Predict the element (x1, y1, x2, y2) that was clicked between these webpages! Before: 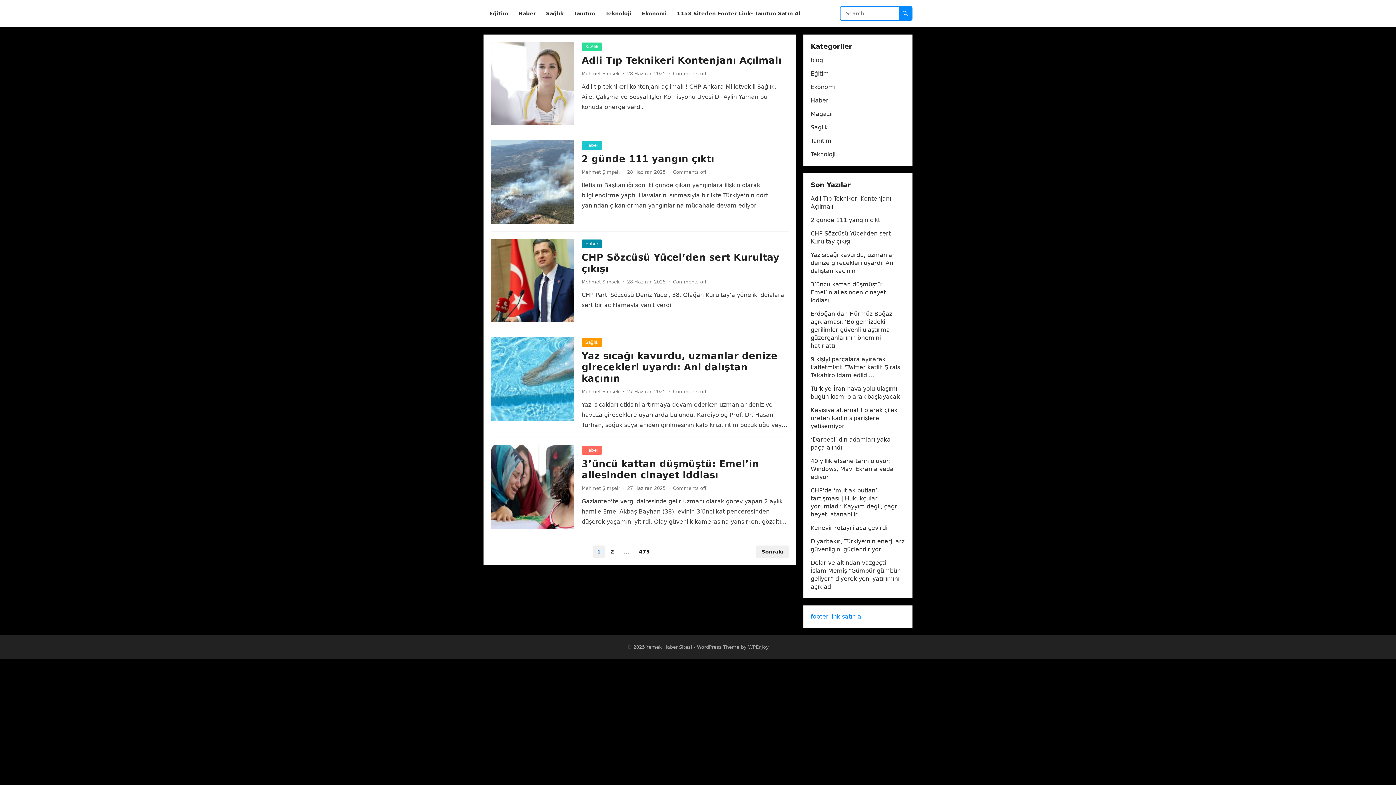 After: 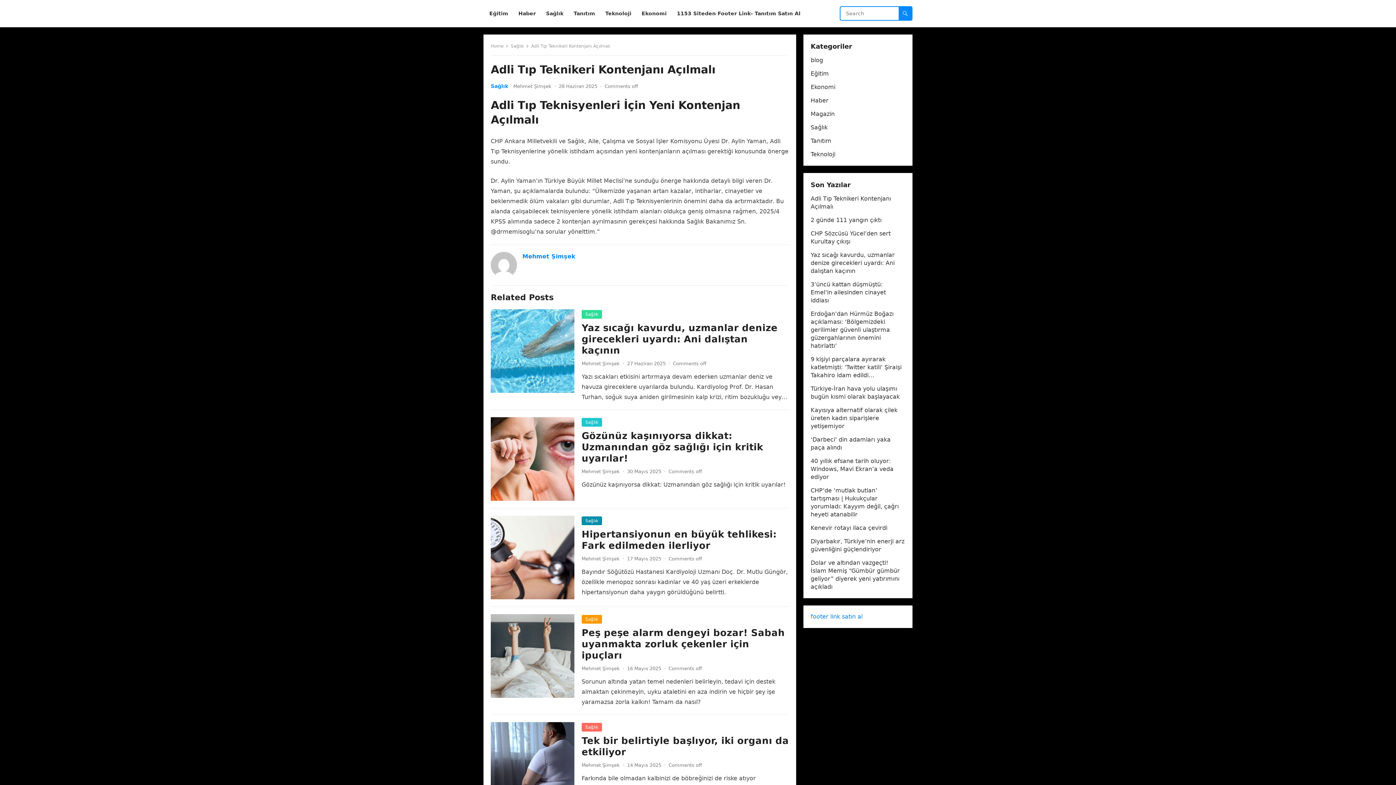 Action: bbox: (490, 41, 574, 125)